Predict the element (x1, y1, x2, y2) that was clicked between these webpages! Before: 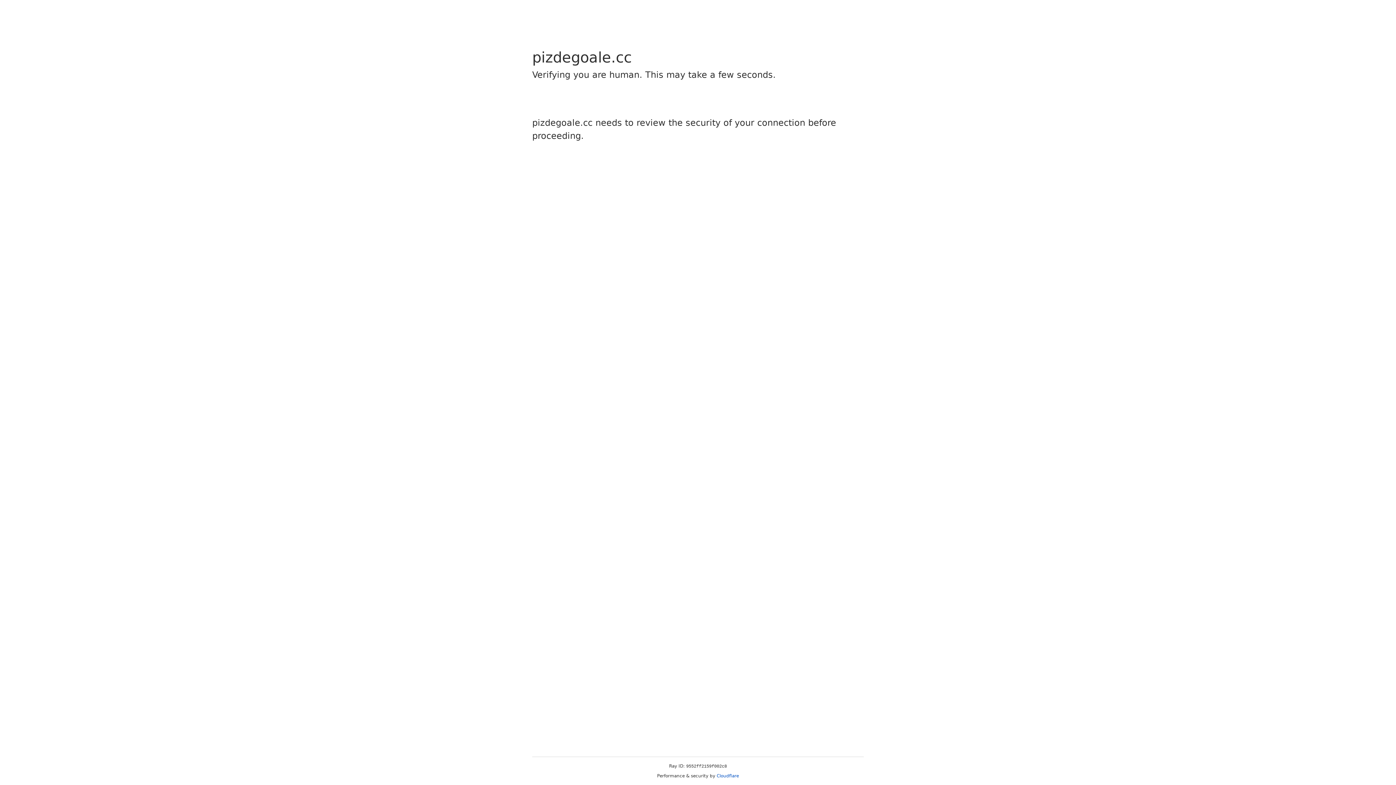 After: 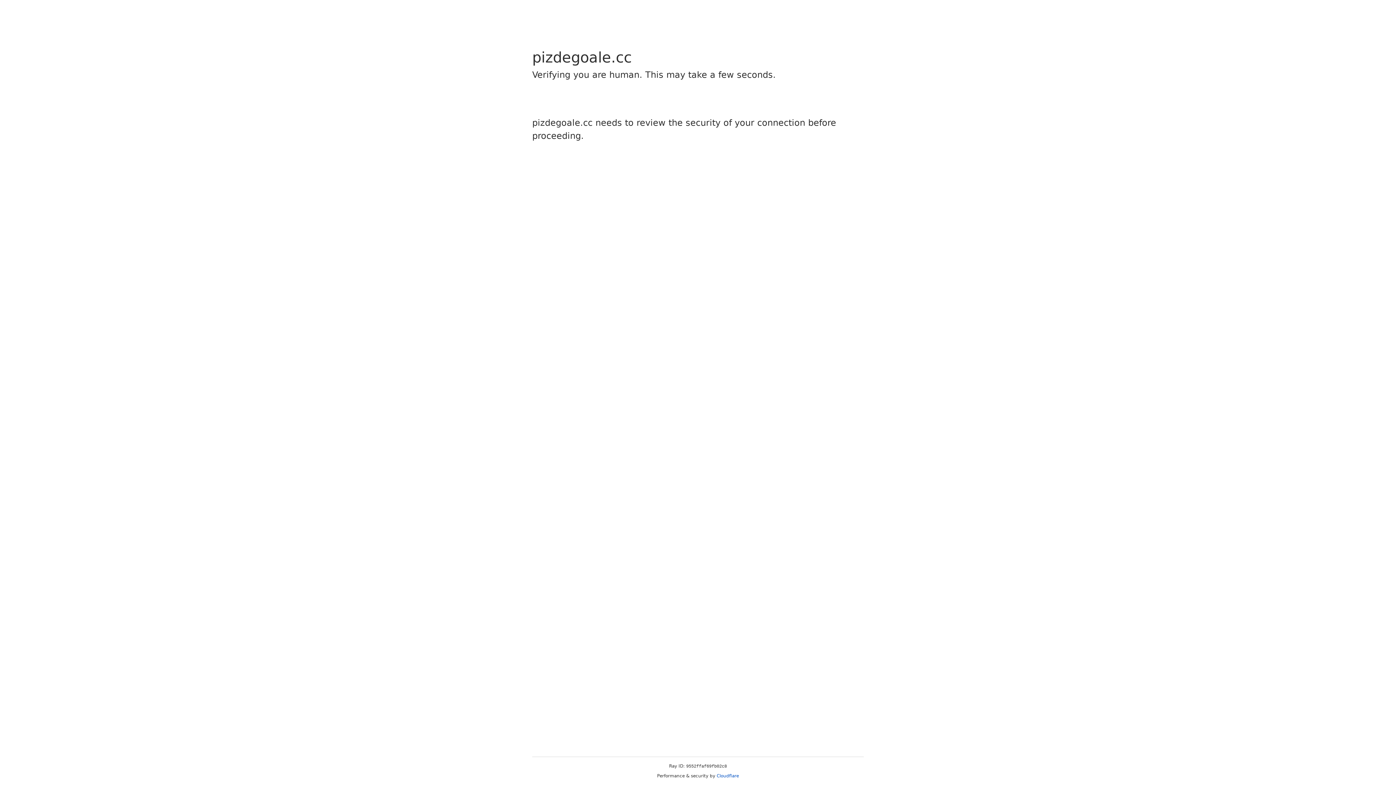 Action: bbox: (716, 773, 739, 778) label: Cloudflare